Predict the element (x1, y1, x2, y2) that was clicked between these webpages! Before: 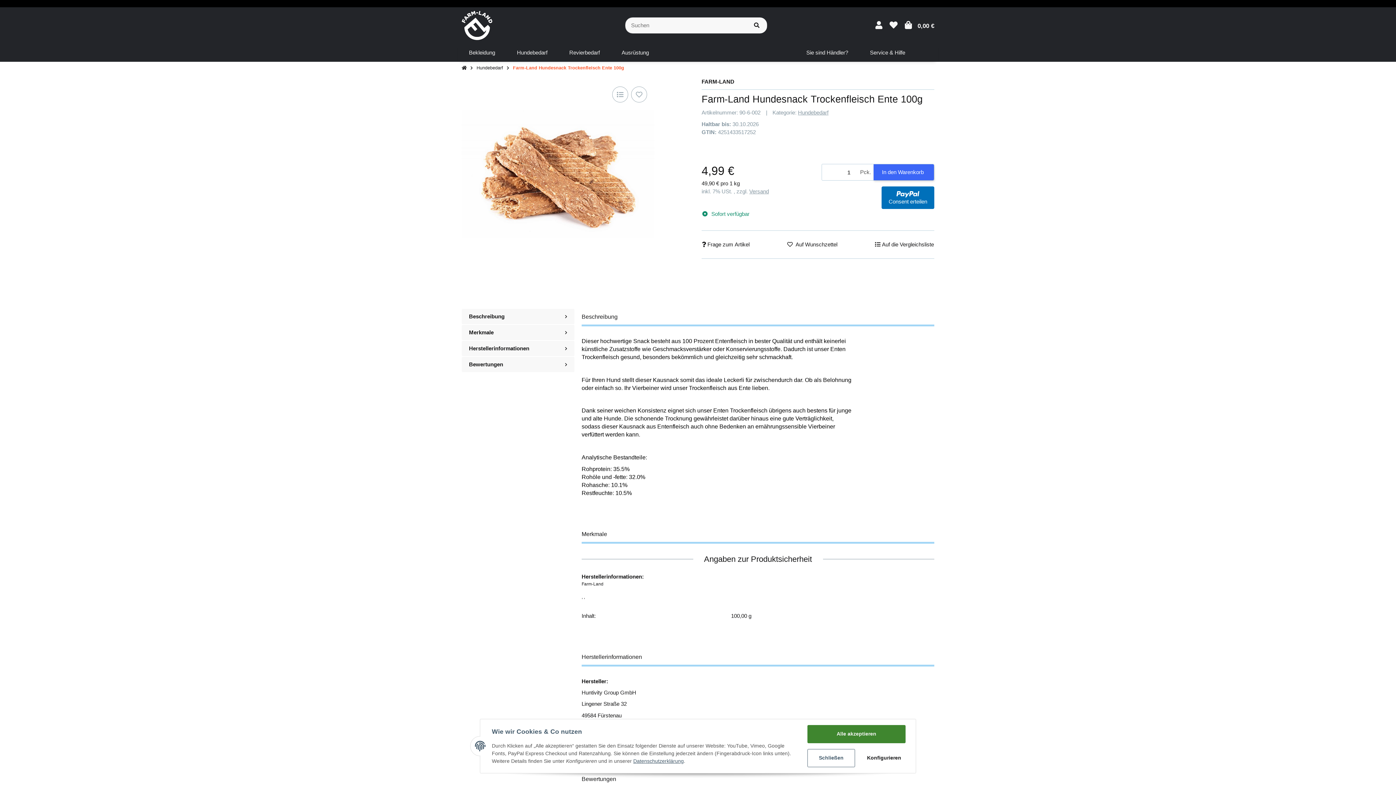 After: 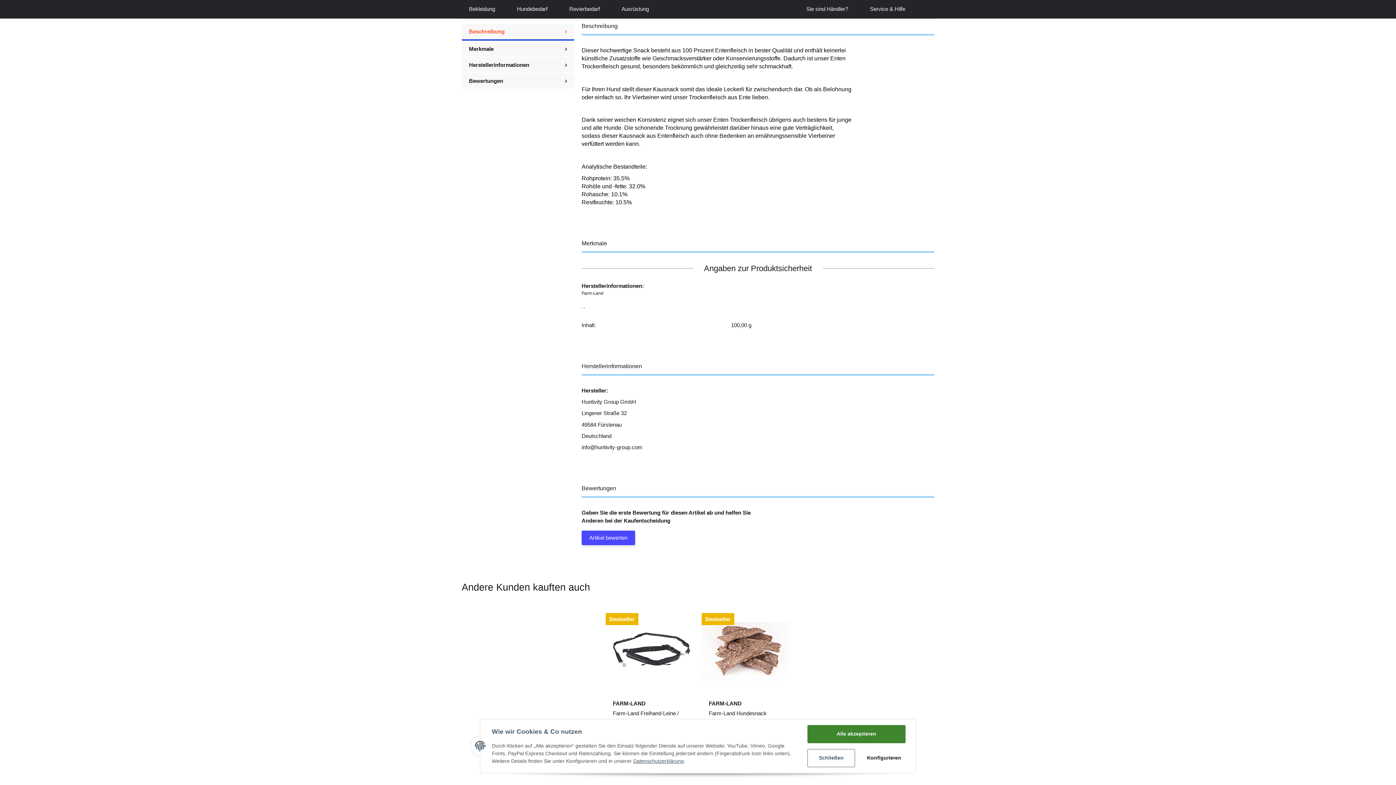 Action: bbox: (461, 309, 574, 324) label: Beschreibung